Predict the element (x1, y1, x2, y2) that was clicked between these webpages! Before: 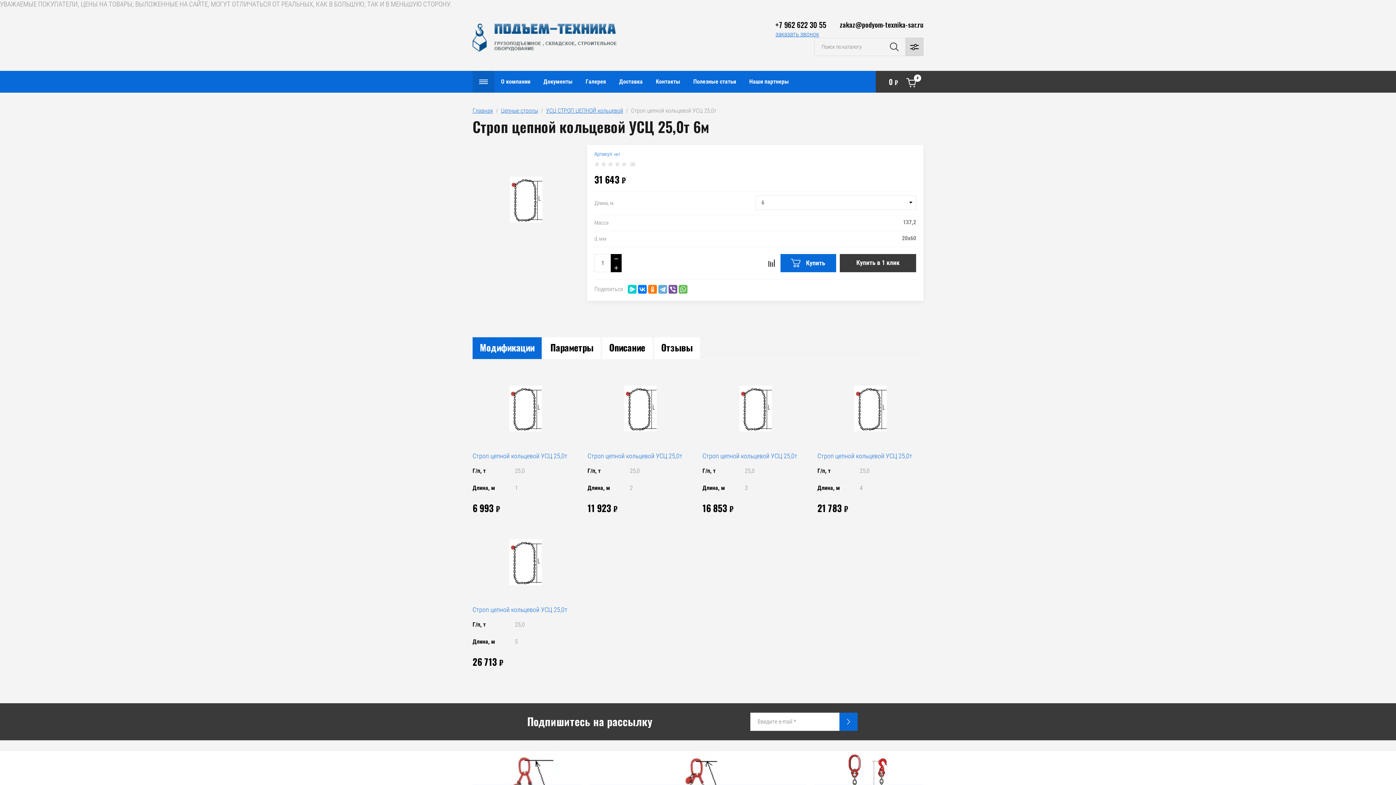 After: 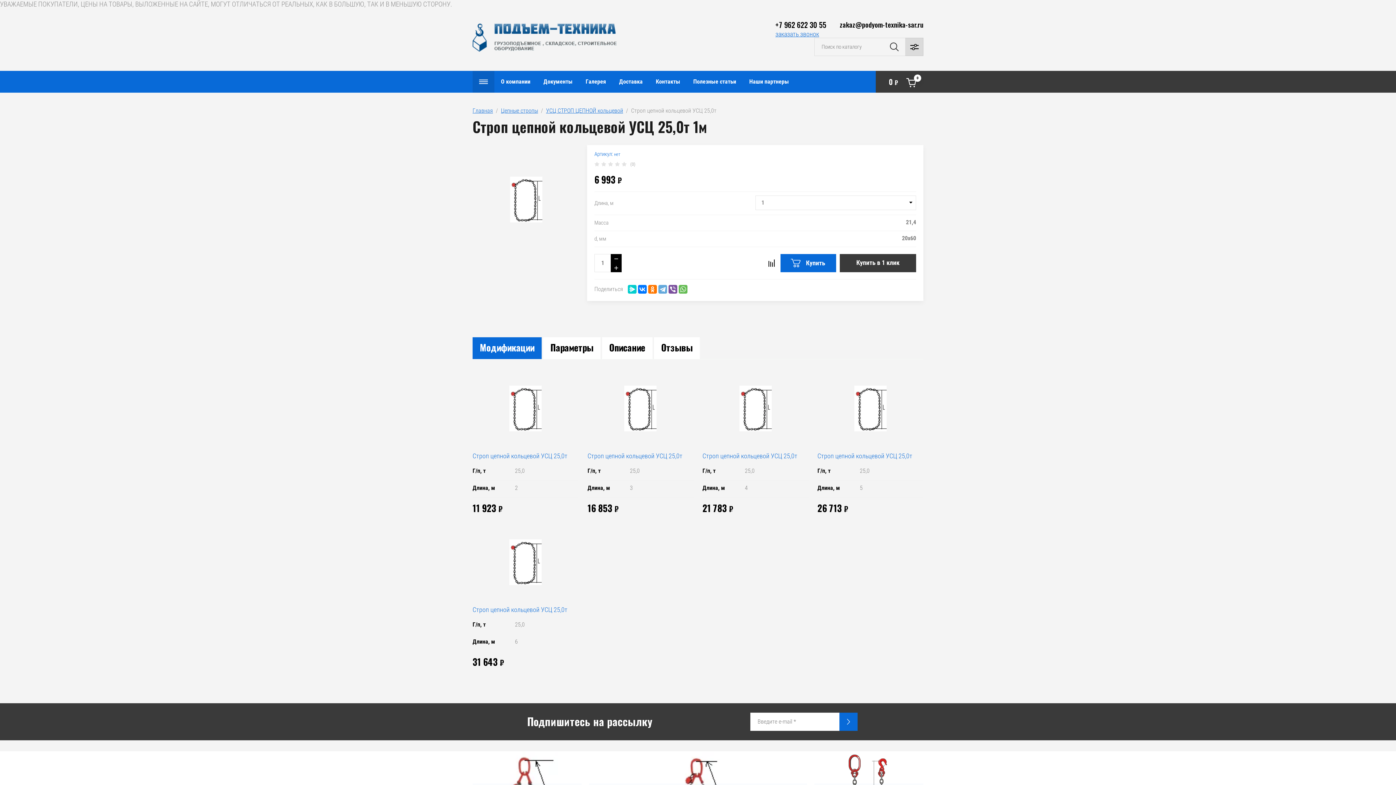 Action: bbox: (472, 370, 578, 446)